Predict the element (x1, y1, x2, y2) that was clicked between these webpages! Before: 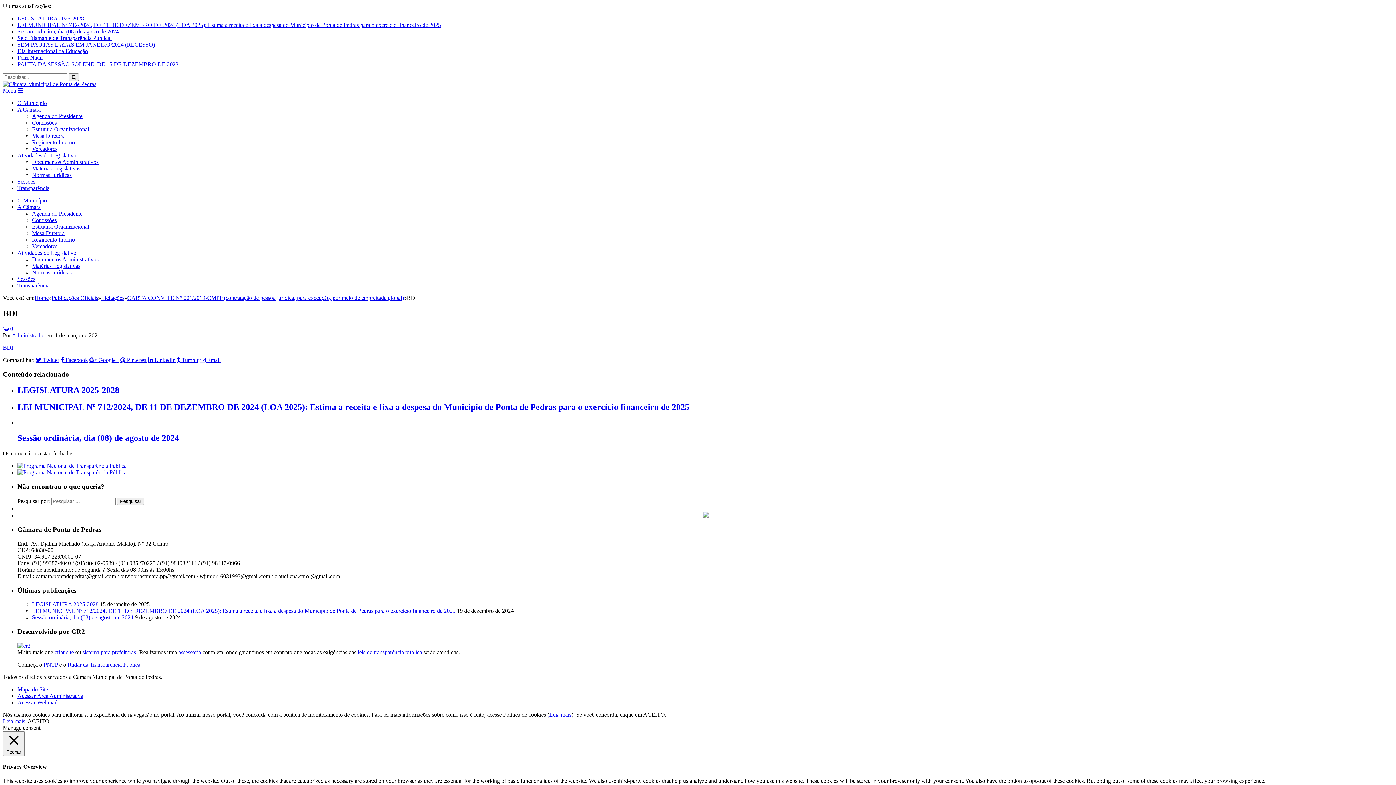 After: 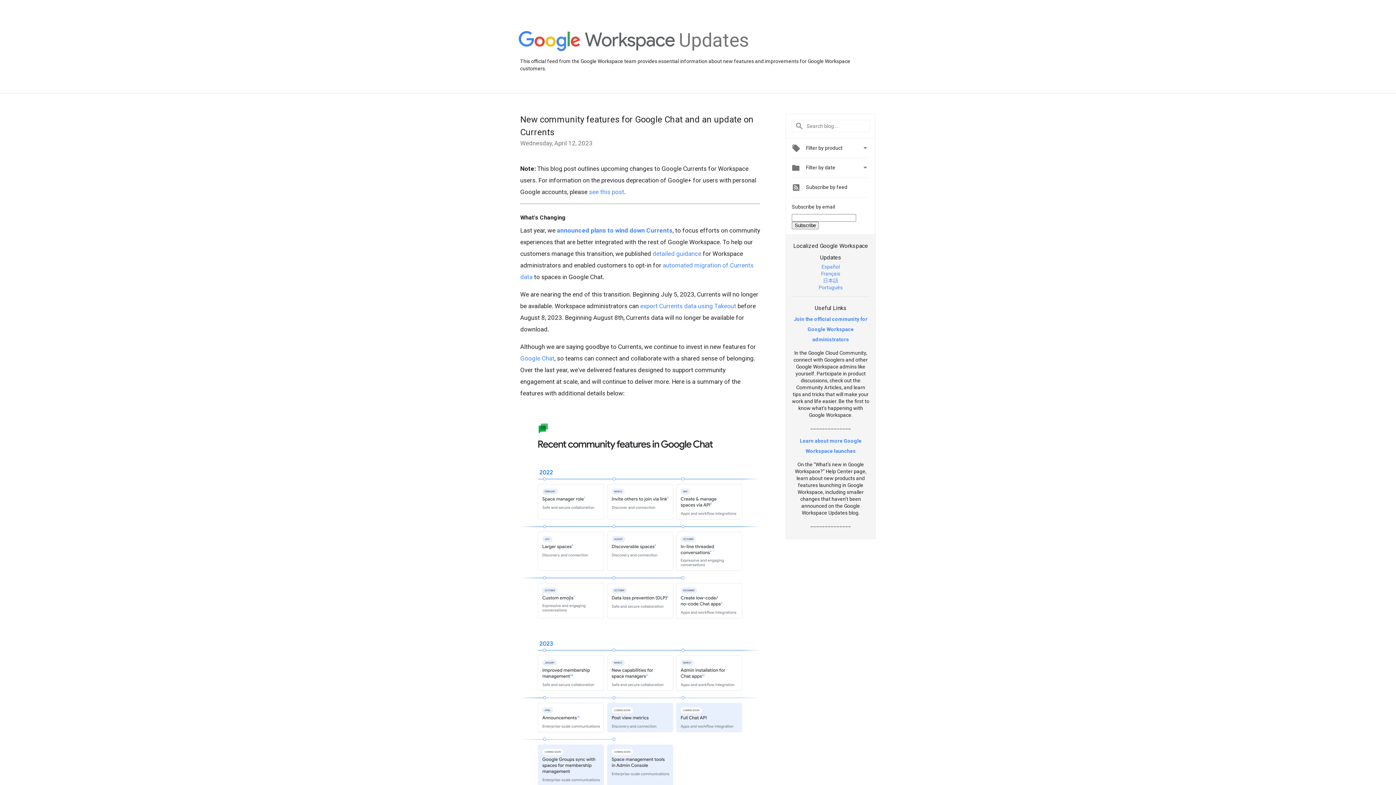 Action: label:  Google+ bbox: (89, 357, 118, 362)